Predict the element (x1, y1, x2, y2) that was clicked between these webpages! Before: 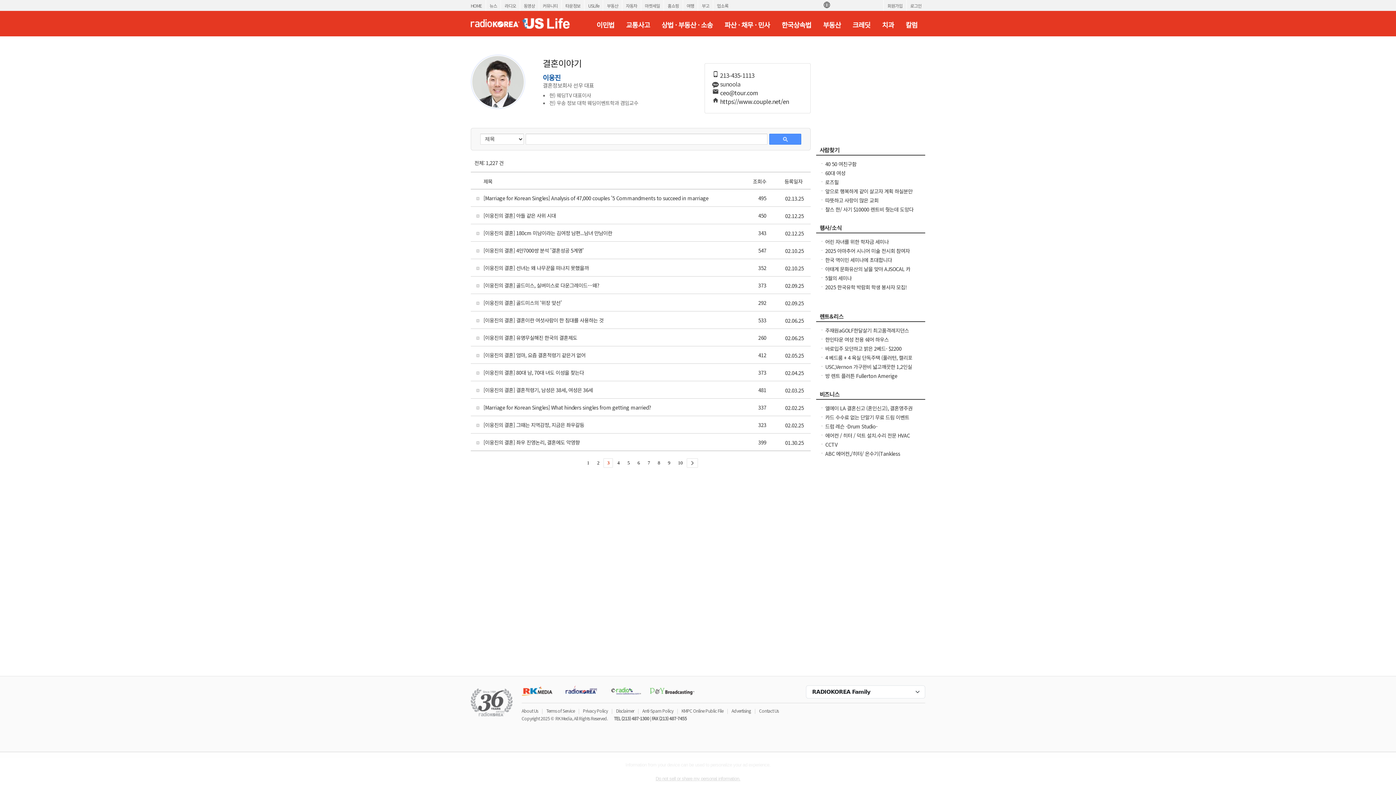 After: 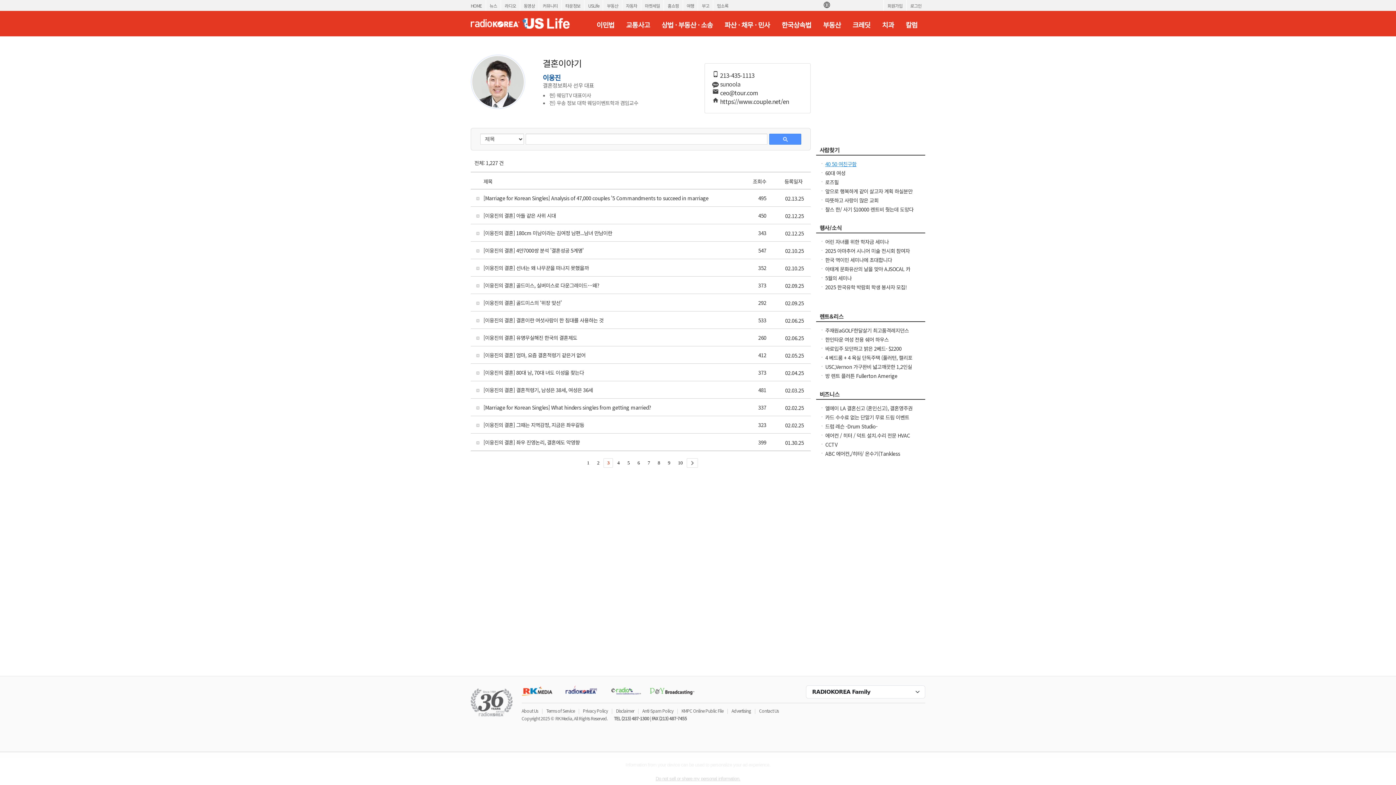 Action: label: 40 50 여친구함 bbox: (825, 160, 856, 167)